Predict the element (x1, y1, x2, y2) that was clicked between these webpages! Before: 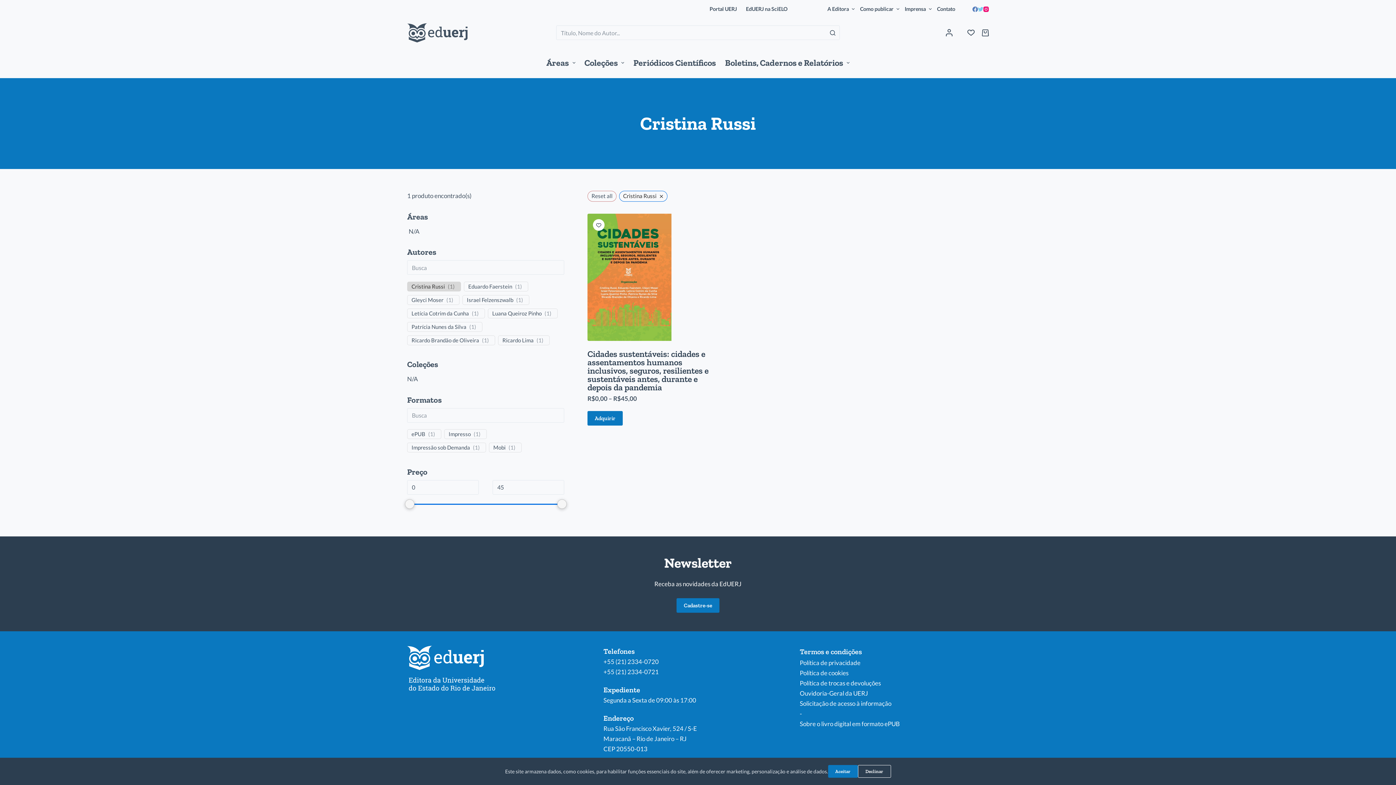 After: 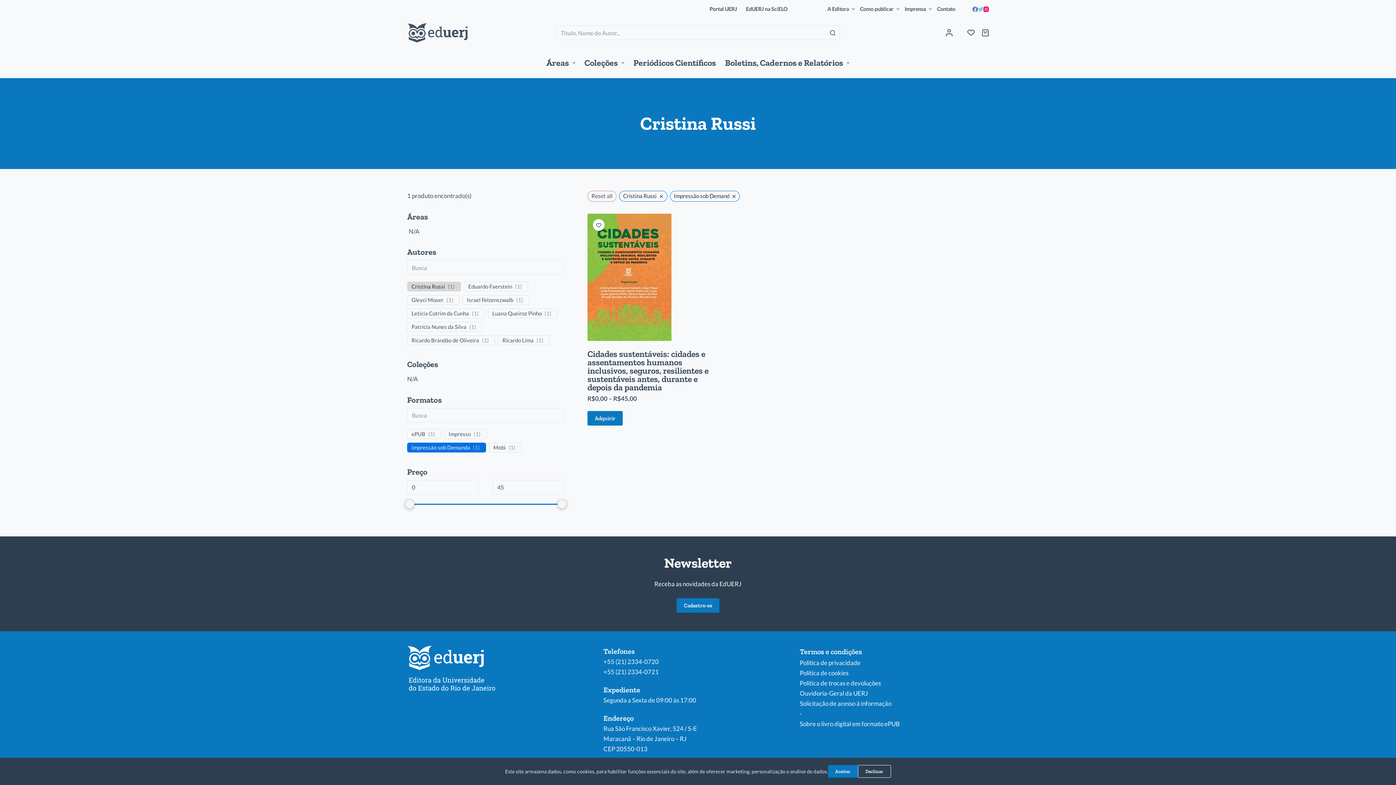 Action: label: Impressão sob Demanda bbox: (411, 444, 470, 451)